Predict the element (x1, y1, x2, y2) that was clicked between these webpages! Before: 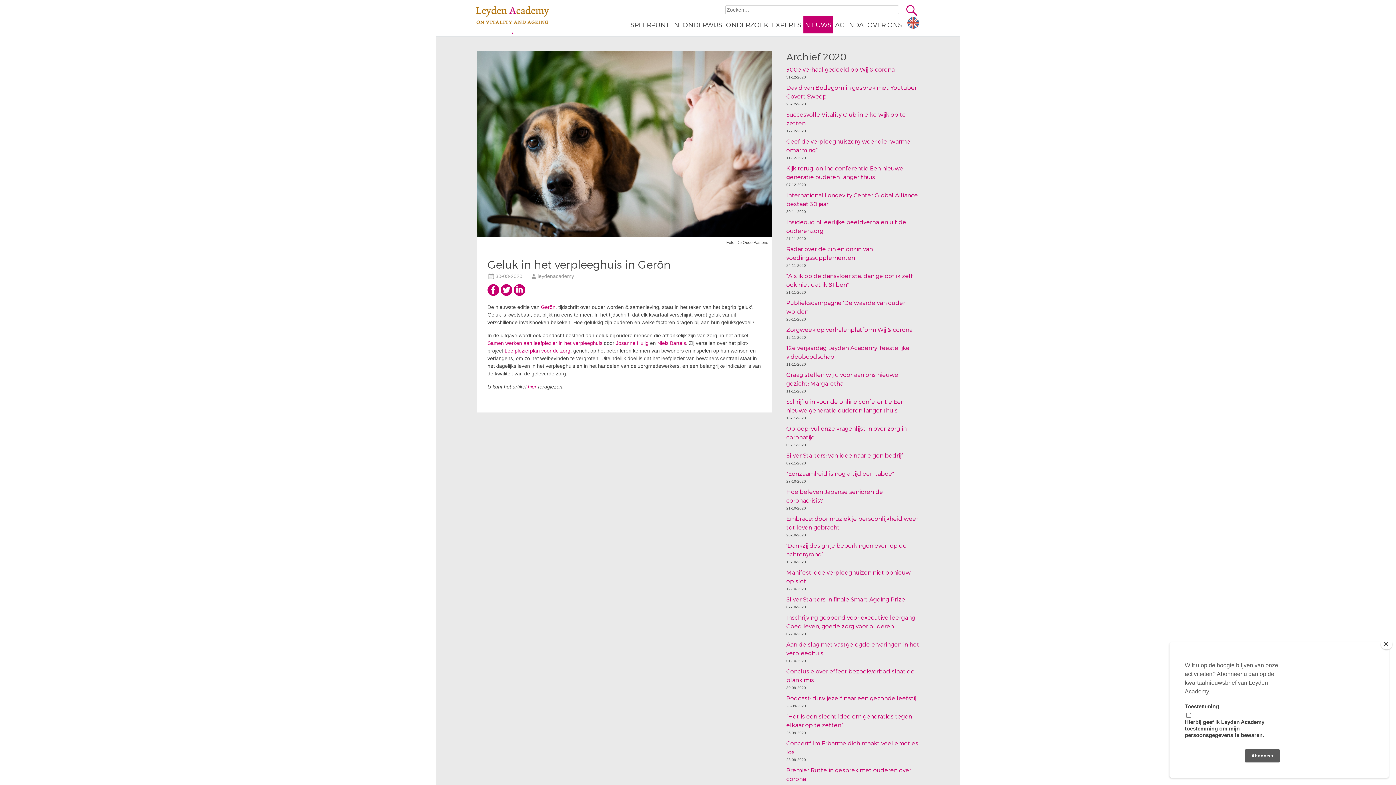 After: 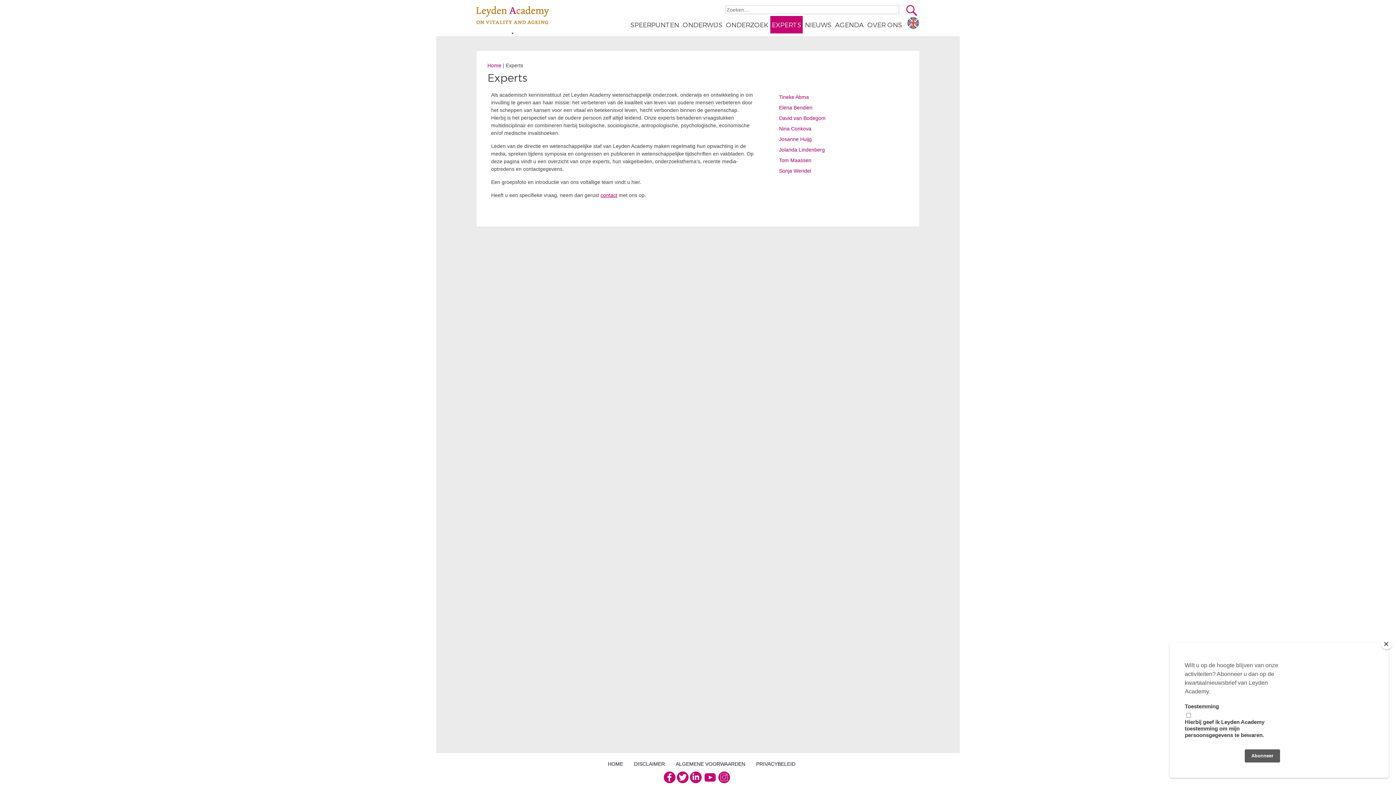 Action: bbox: (770, 16, 802, 33) label: EXPERTS